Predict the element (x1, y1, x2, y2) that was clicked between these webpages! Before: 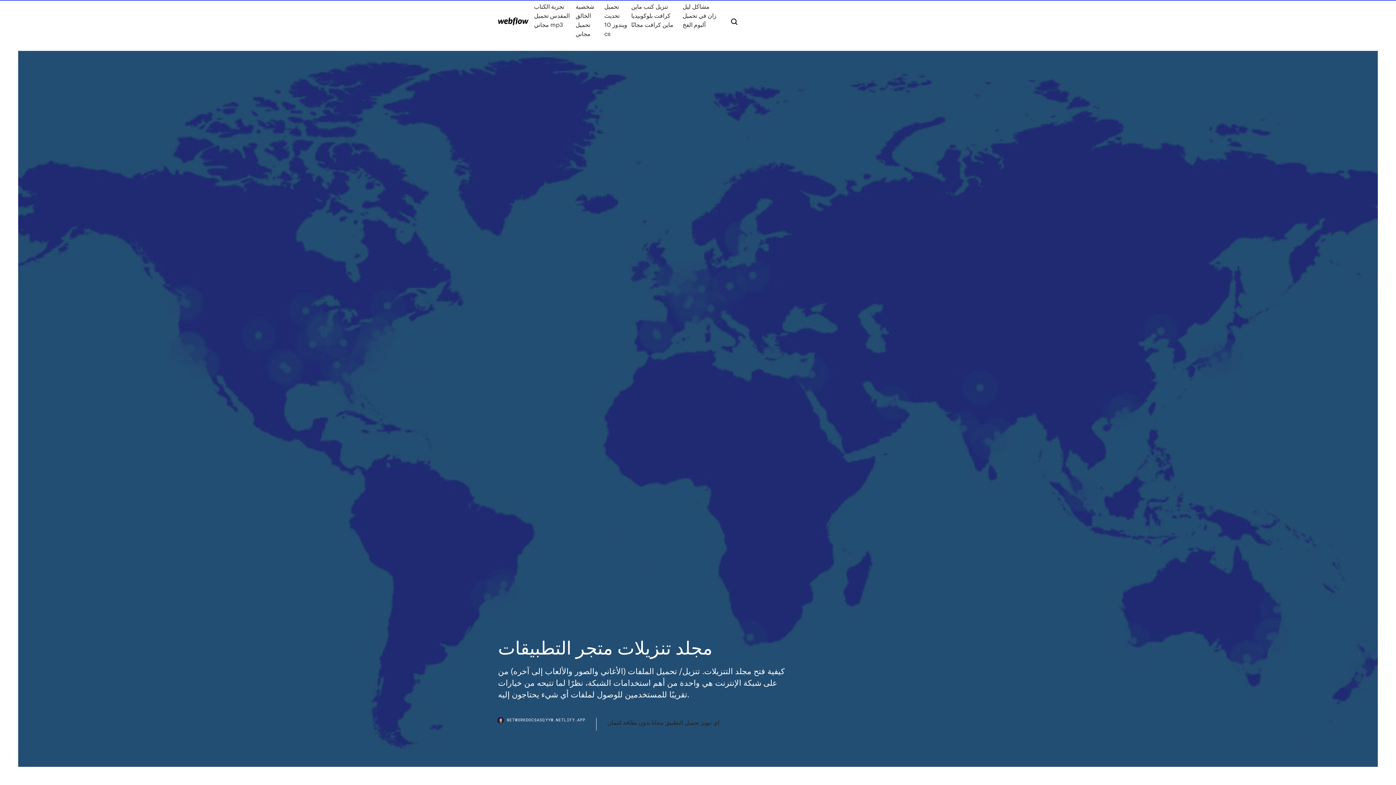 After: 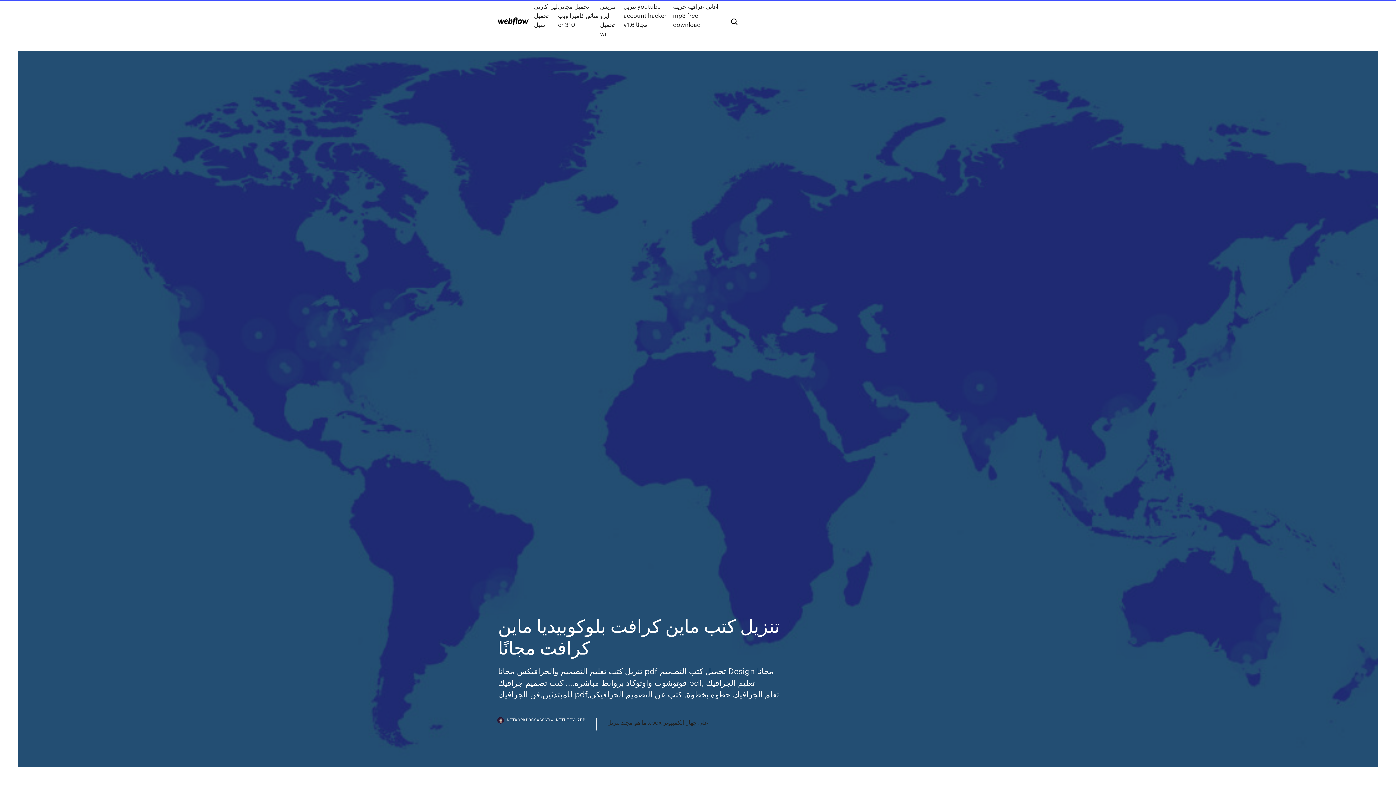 Action: label: تنزيل كتب ماين كرافت بلوكوبيديا ماين كرافت مجانًا bbox: (631, 1, 682, 38)